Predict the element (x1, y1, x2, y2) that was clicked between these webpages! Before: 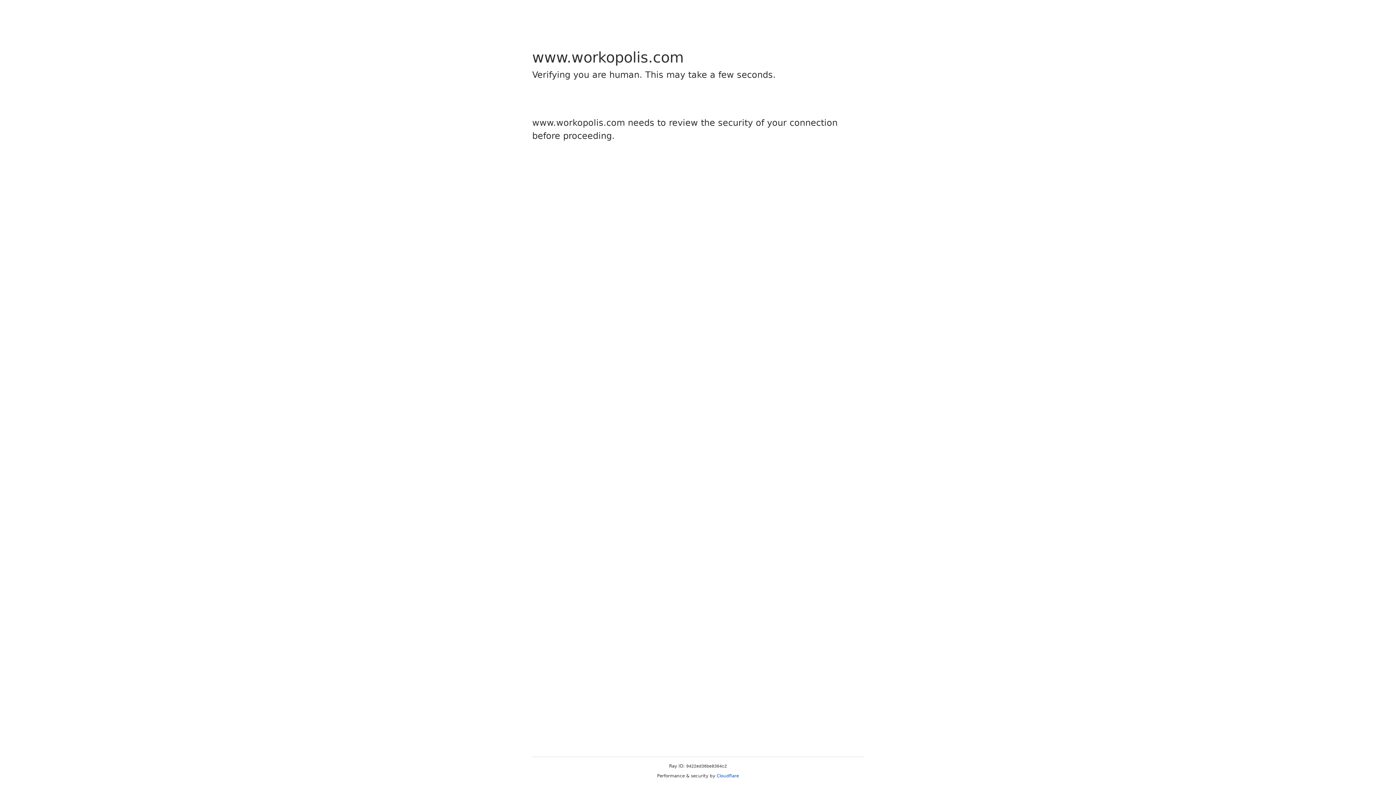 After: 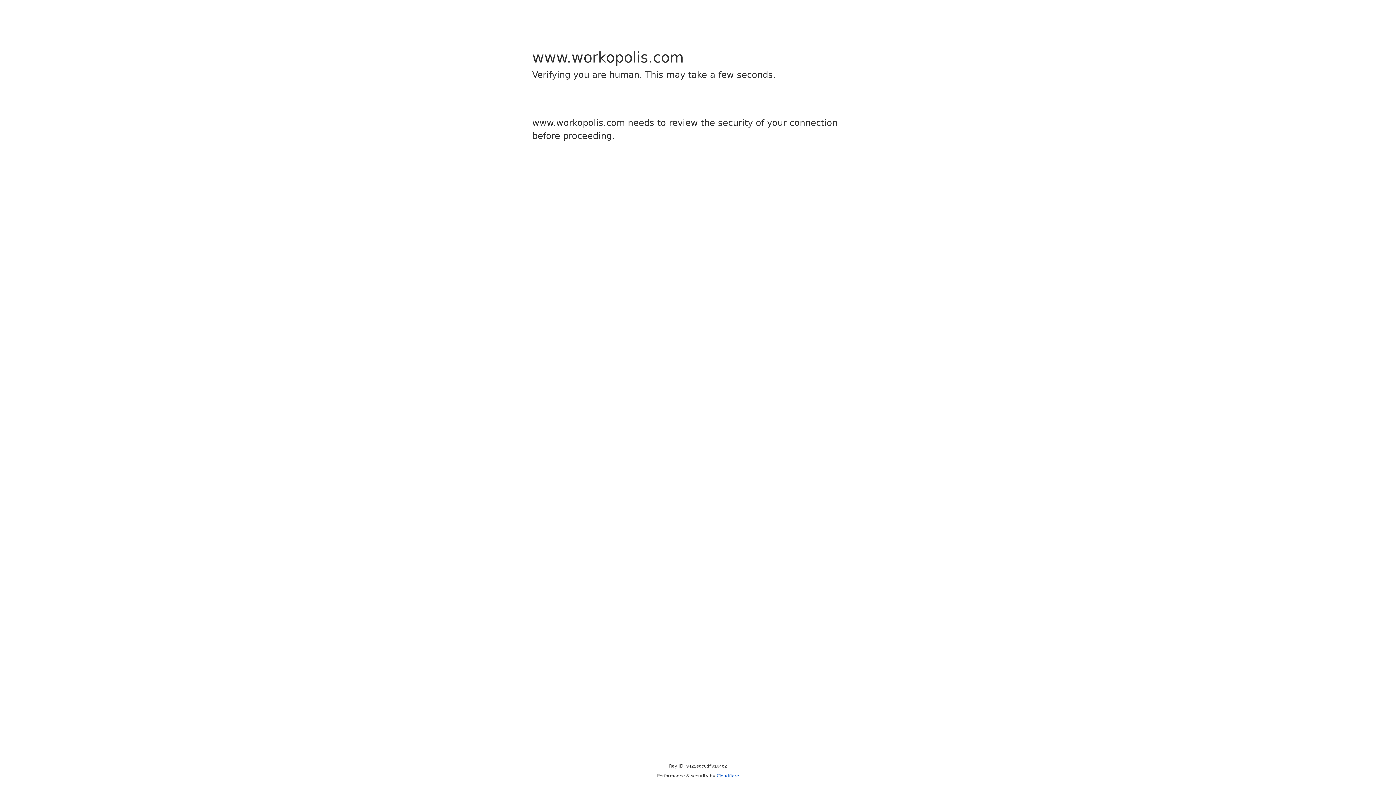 Action: bbox: (716, 773, 739, 778) label: Cloudflare